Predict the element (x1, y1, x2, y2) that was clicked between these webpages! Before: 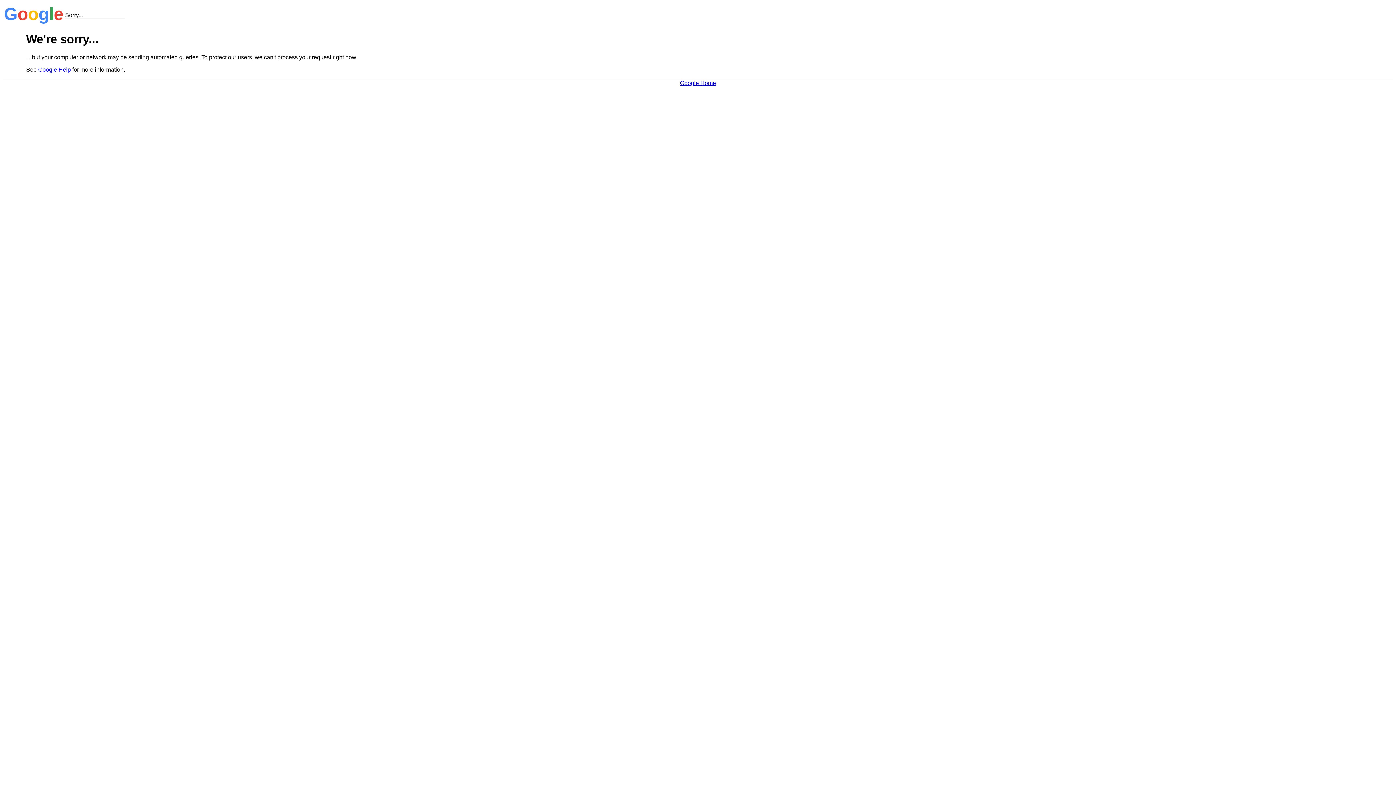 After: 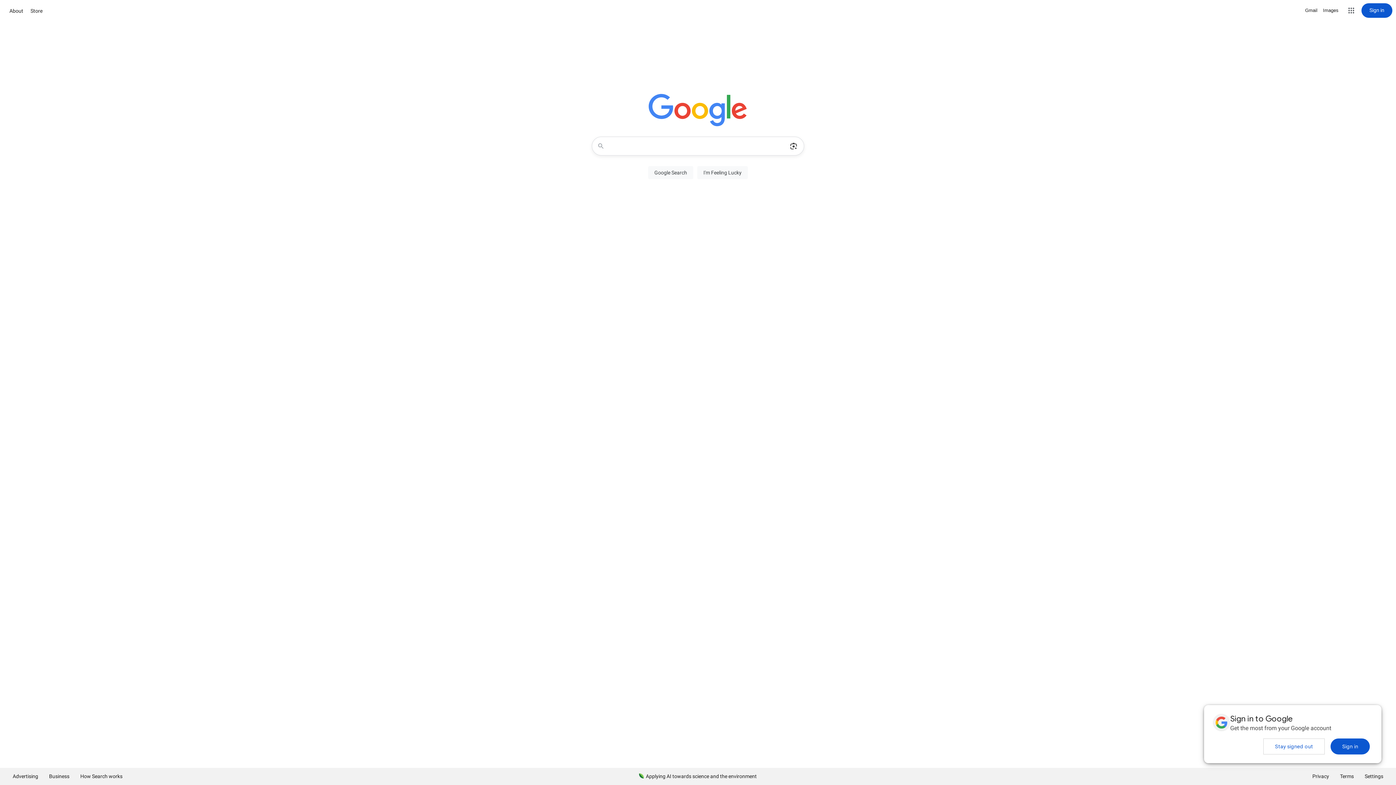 Action: bbox: (680, 79, 716, 86) label: Google Home